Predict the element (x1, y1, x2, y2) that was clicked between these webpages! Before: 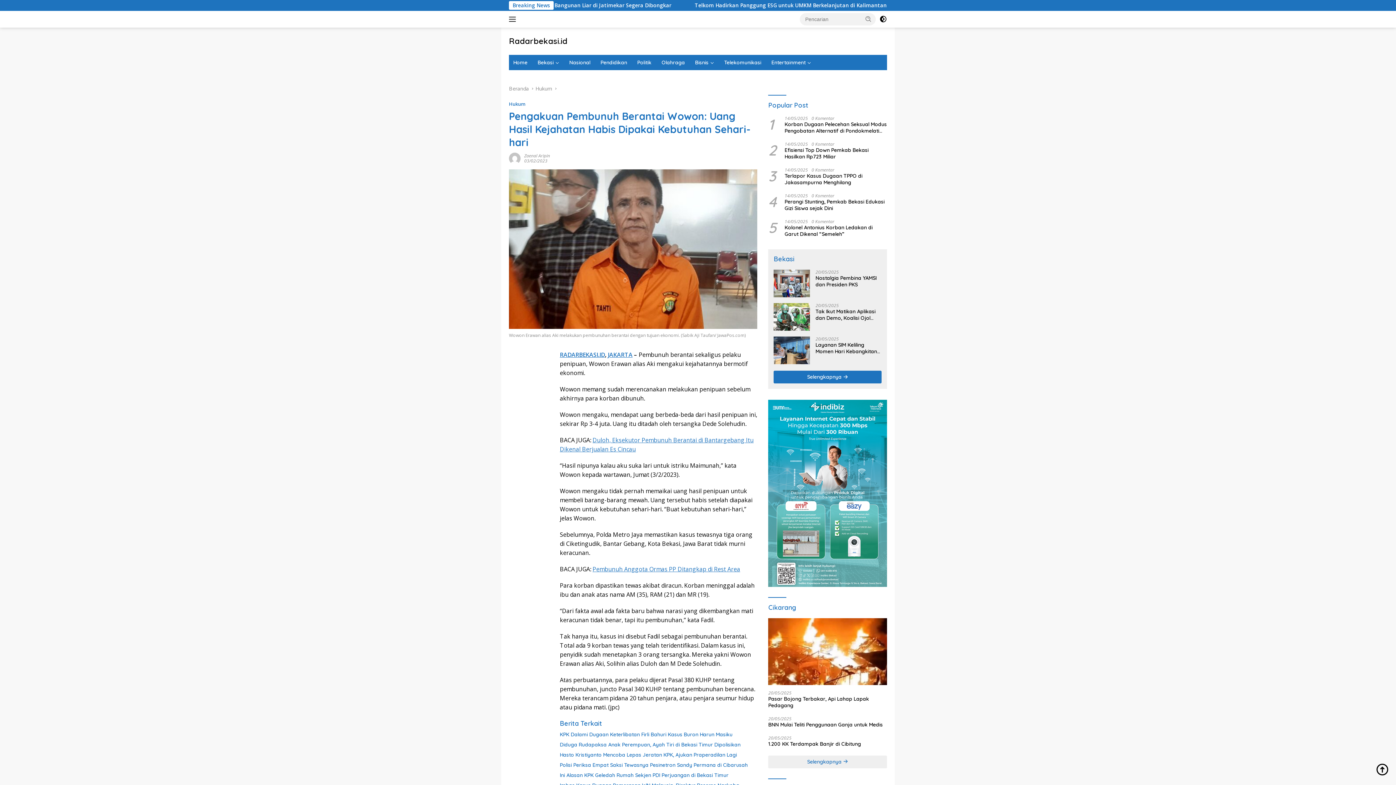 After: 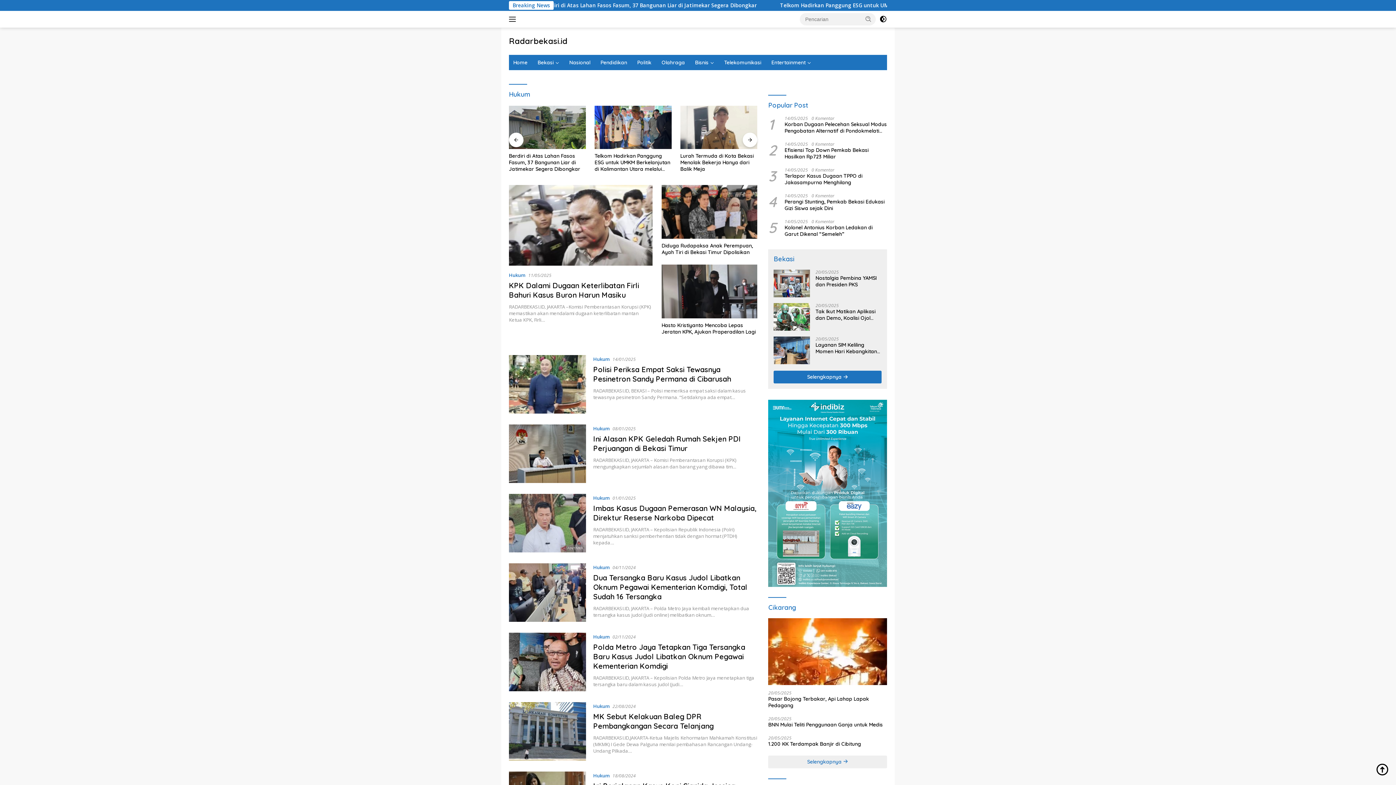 Action: label: Hukum bbox: (509, 100, 525, 107)